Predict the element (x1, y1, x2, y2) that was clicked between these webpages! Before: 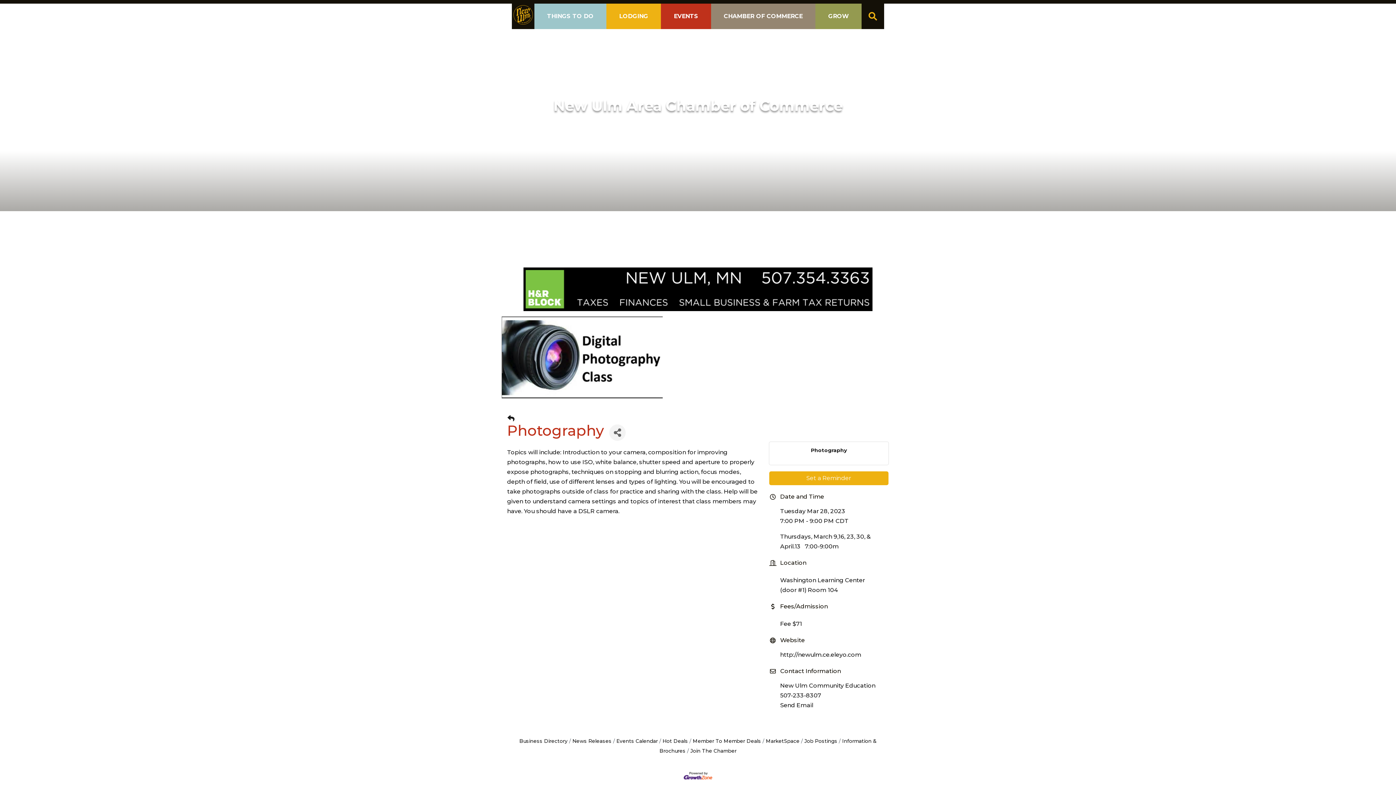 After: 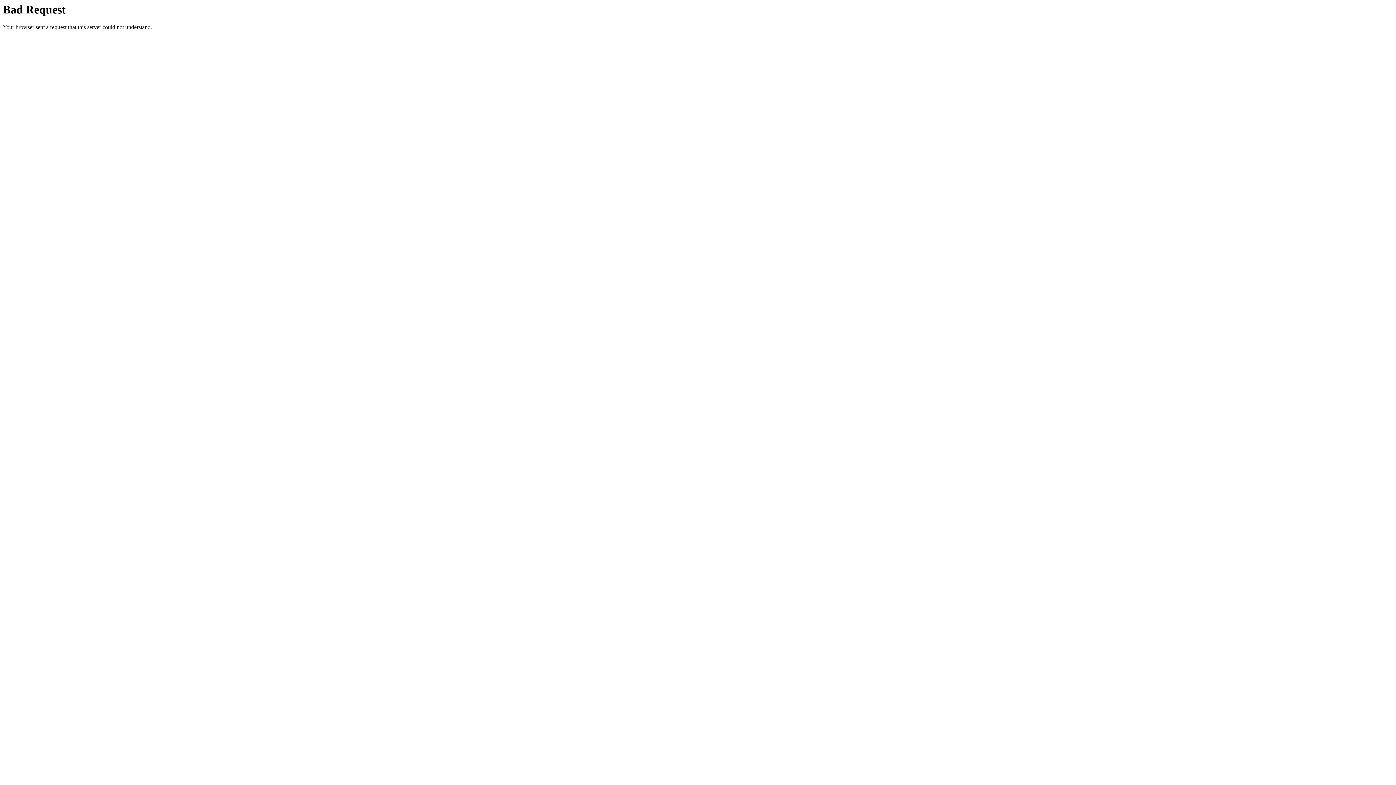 Action: label: LODGING bbox: (606, 3, 661, 29)